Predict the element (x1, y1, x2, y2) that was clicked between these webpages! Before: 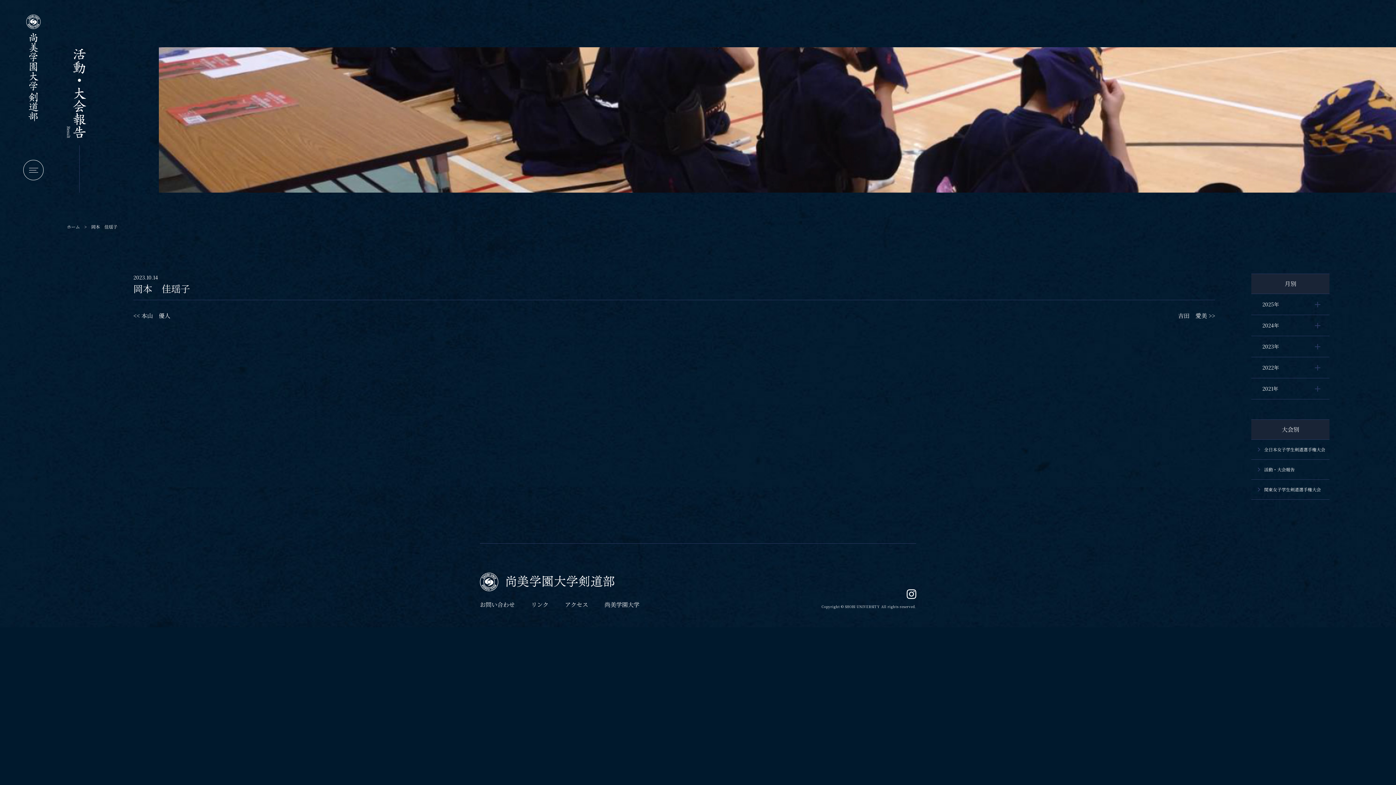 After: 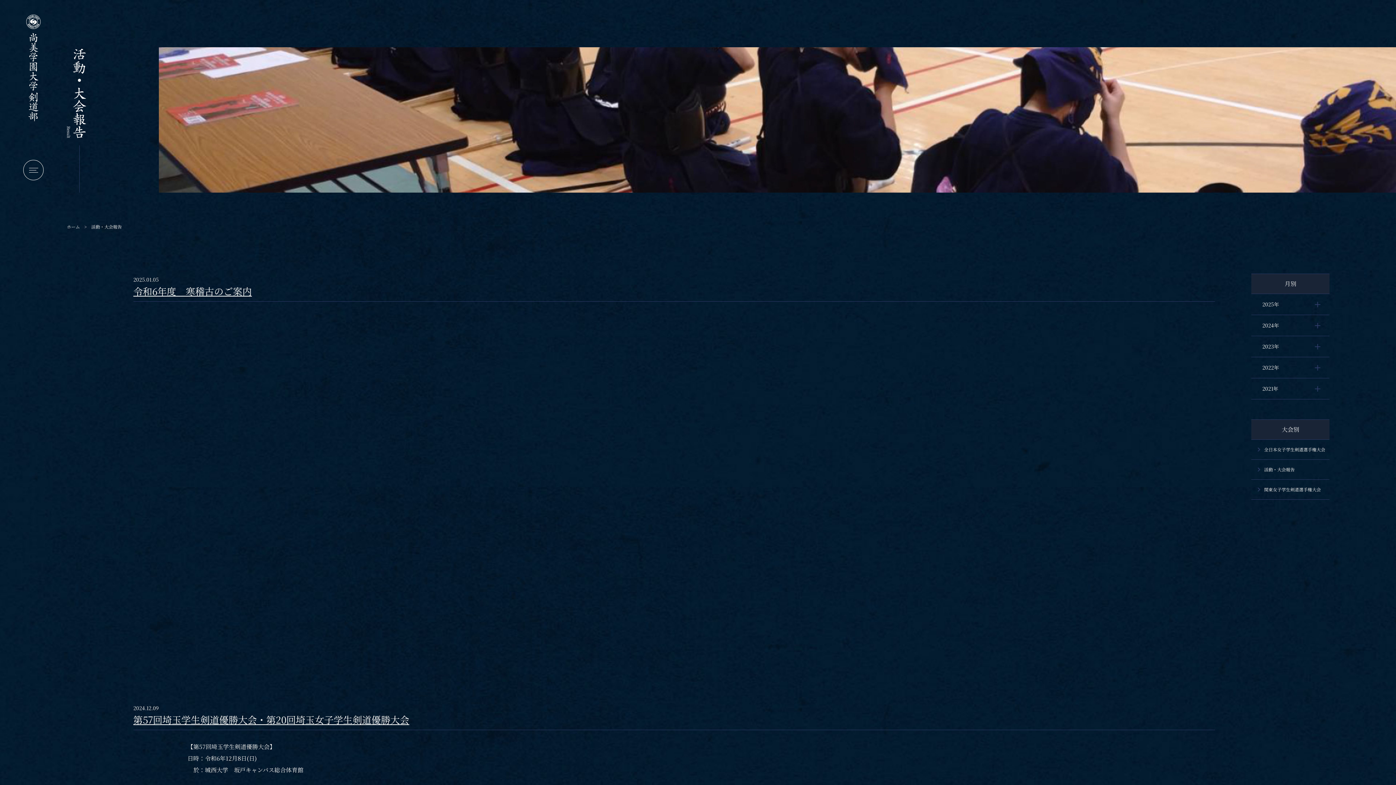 Action: label: 活動・大会報告 bbox: (1251, 460, 1329, 479)